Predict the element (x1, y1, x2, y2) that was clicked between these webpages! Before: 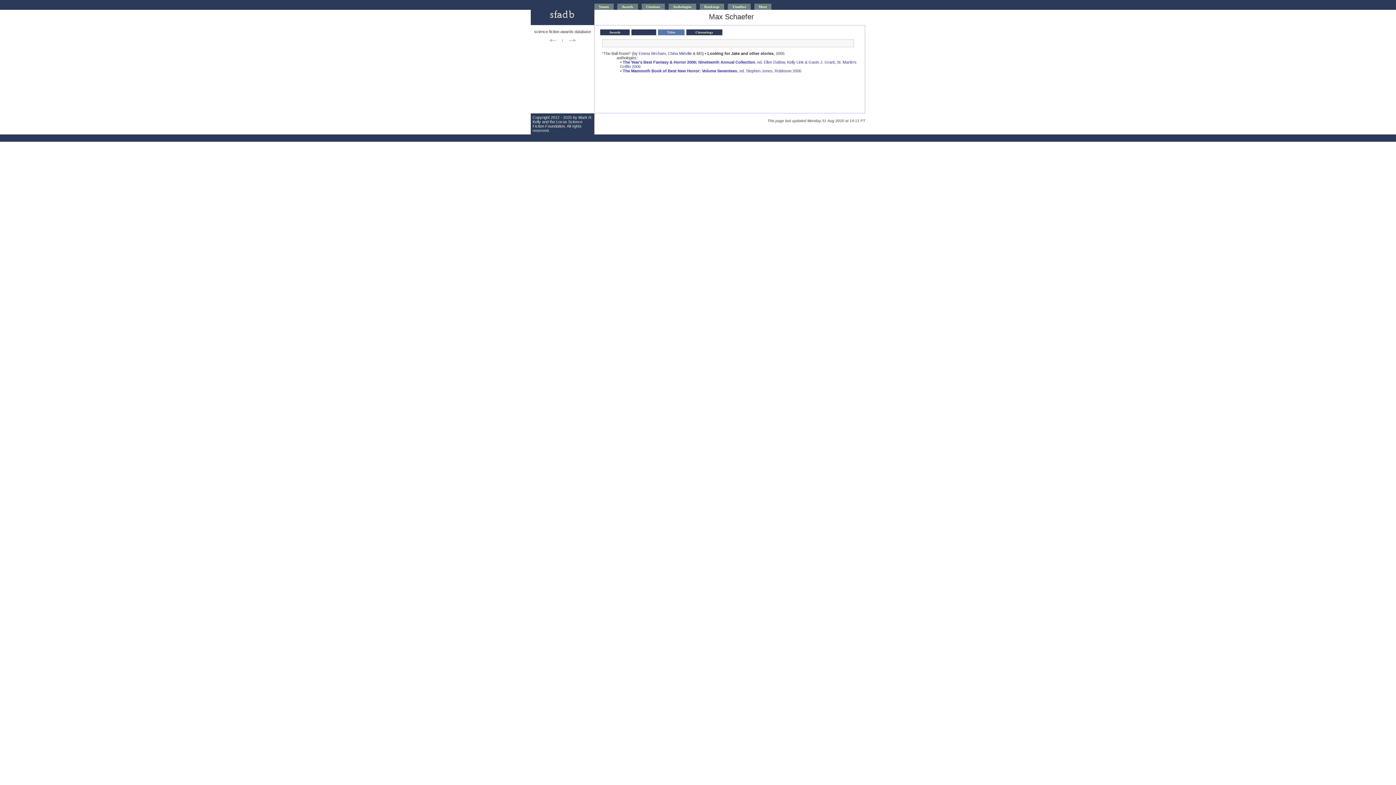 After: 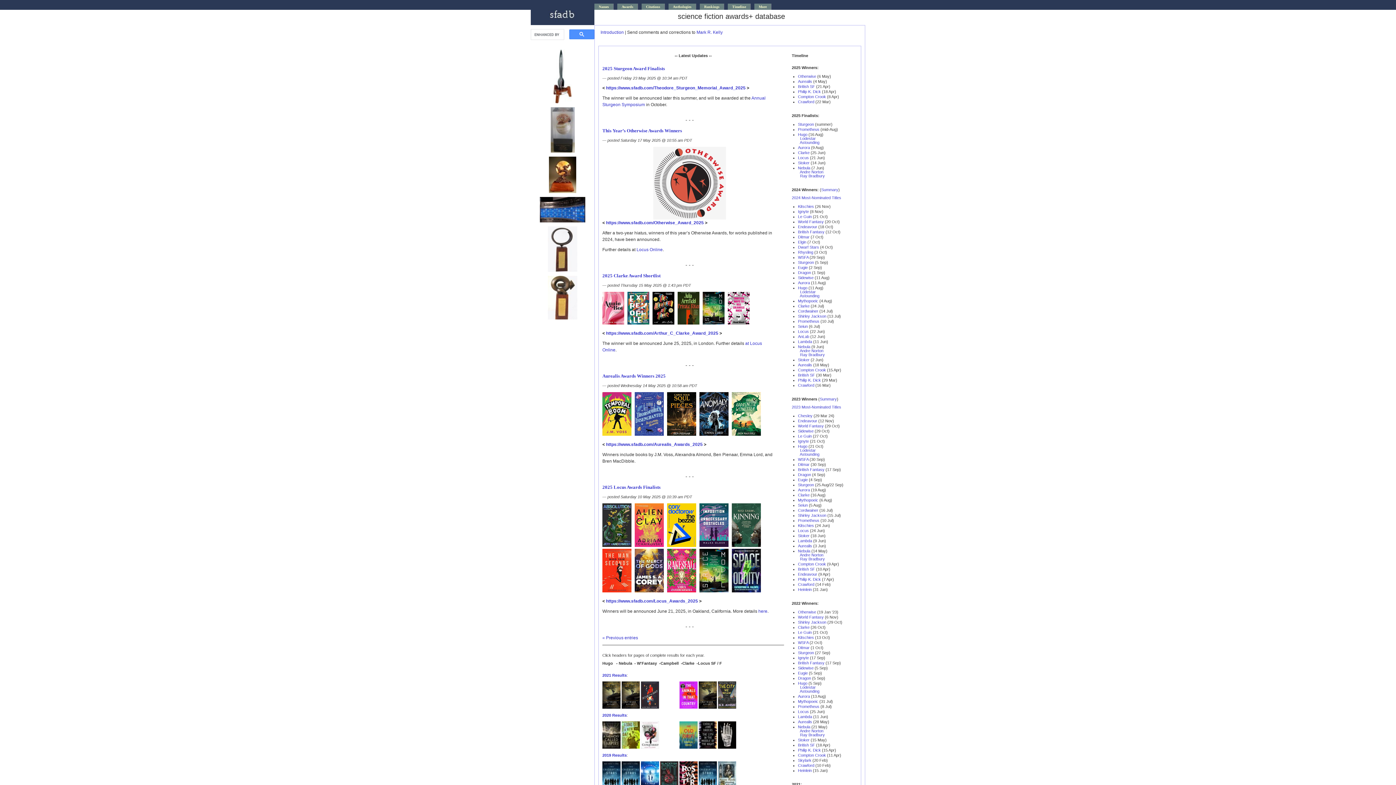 Action: bbox: (530, 21, 594, 25)